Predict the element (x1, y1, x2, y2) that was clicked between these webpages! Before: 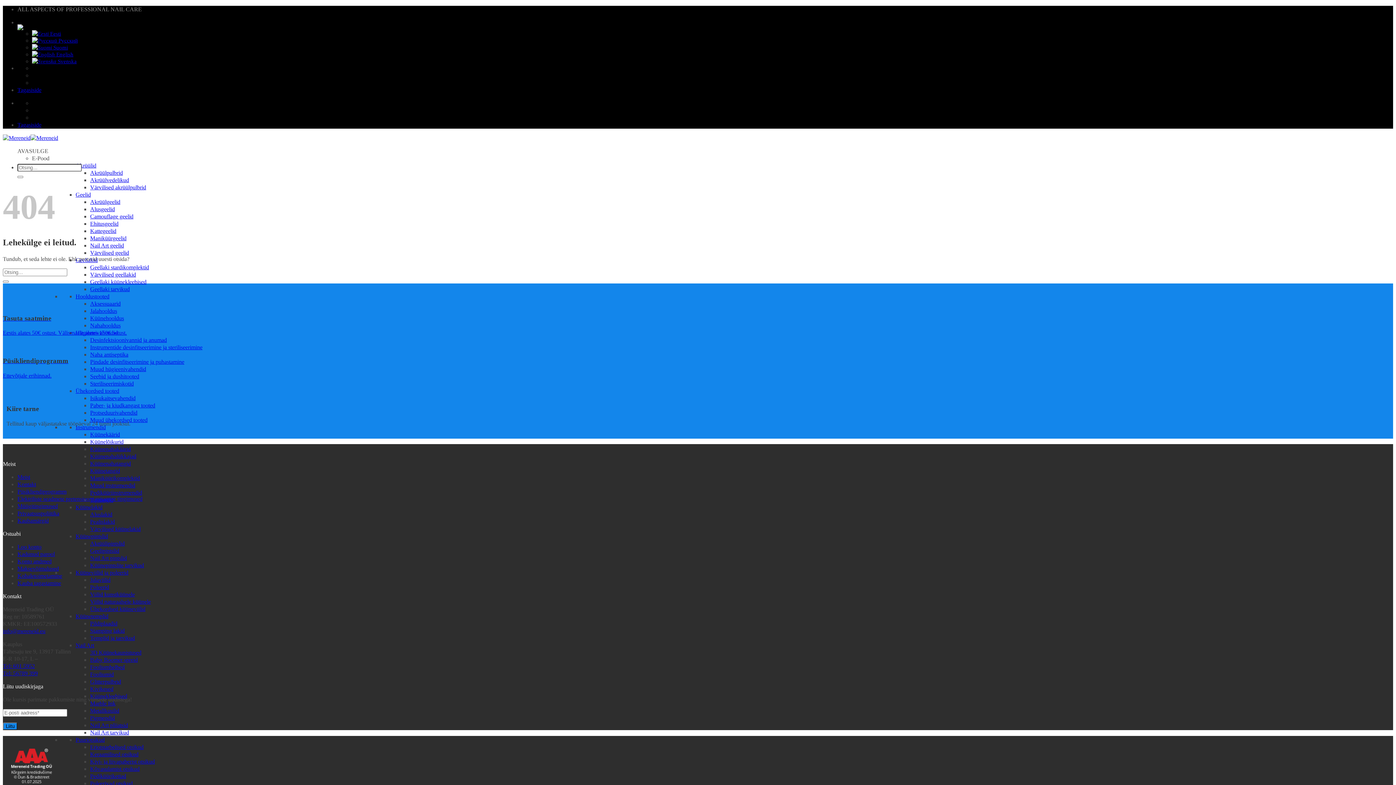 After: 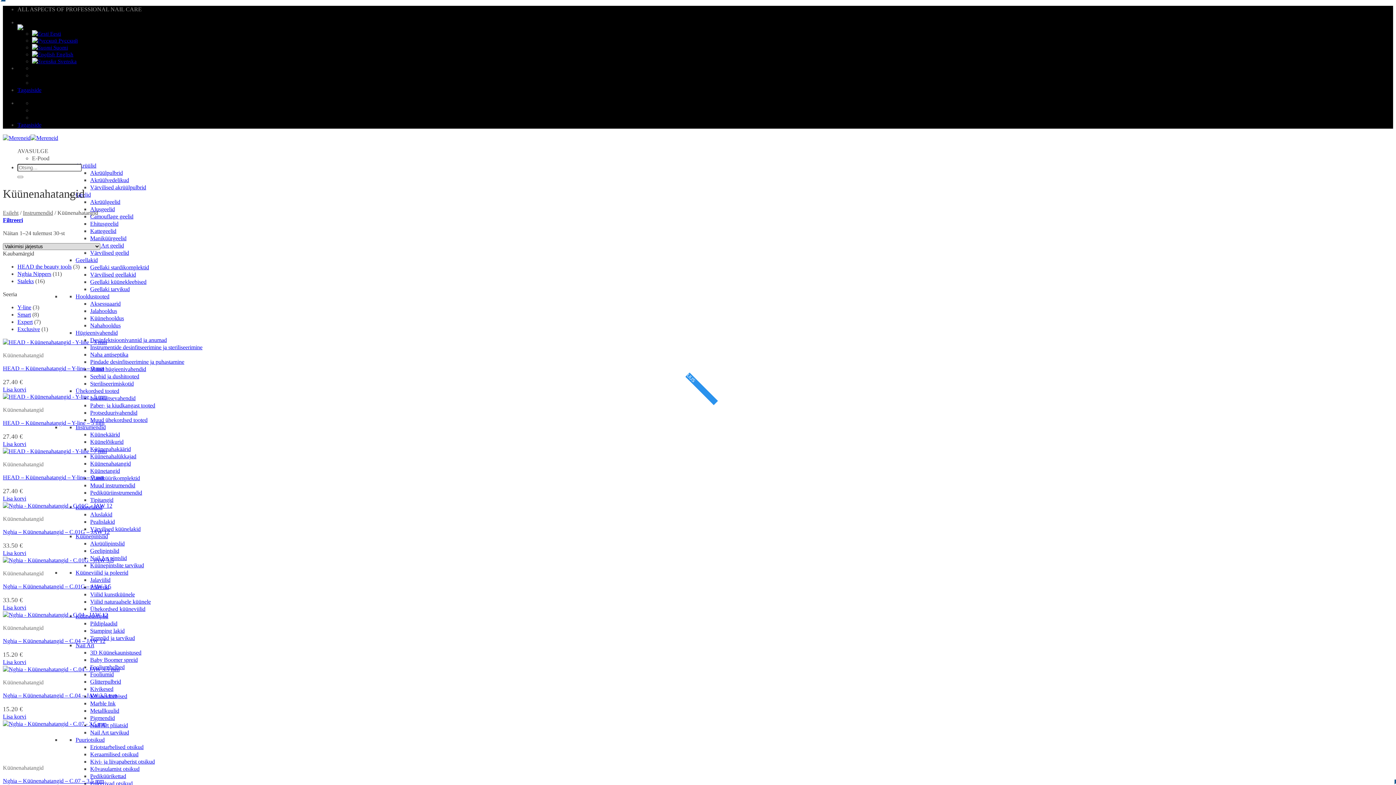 Action: bbox: (90, 460, 130, 466) label: Küünenahatangid